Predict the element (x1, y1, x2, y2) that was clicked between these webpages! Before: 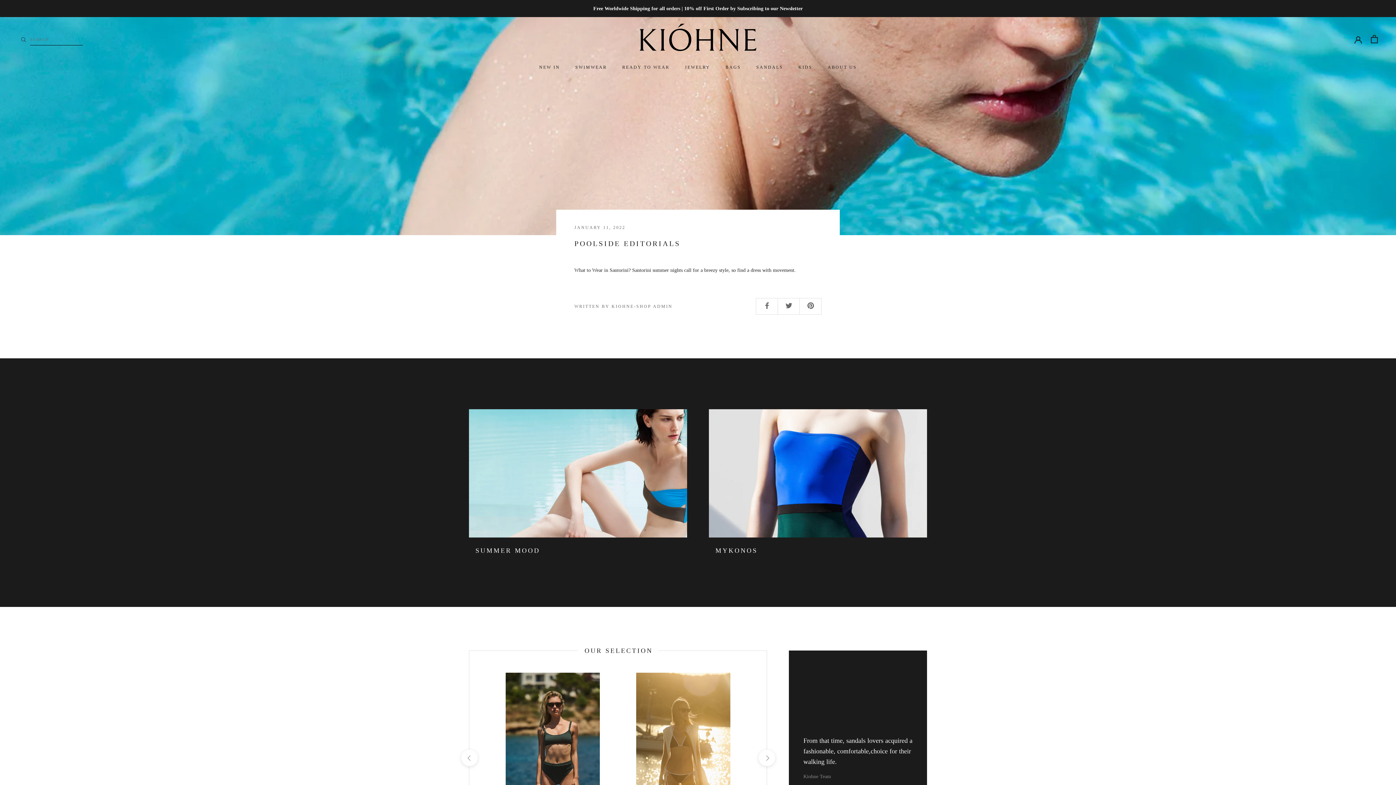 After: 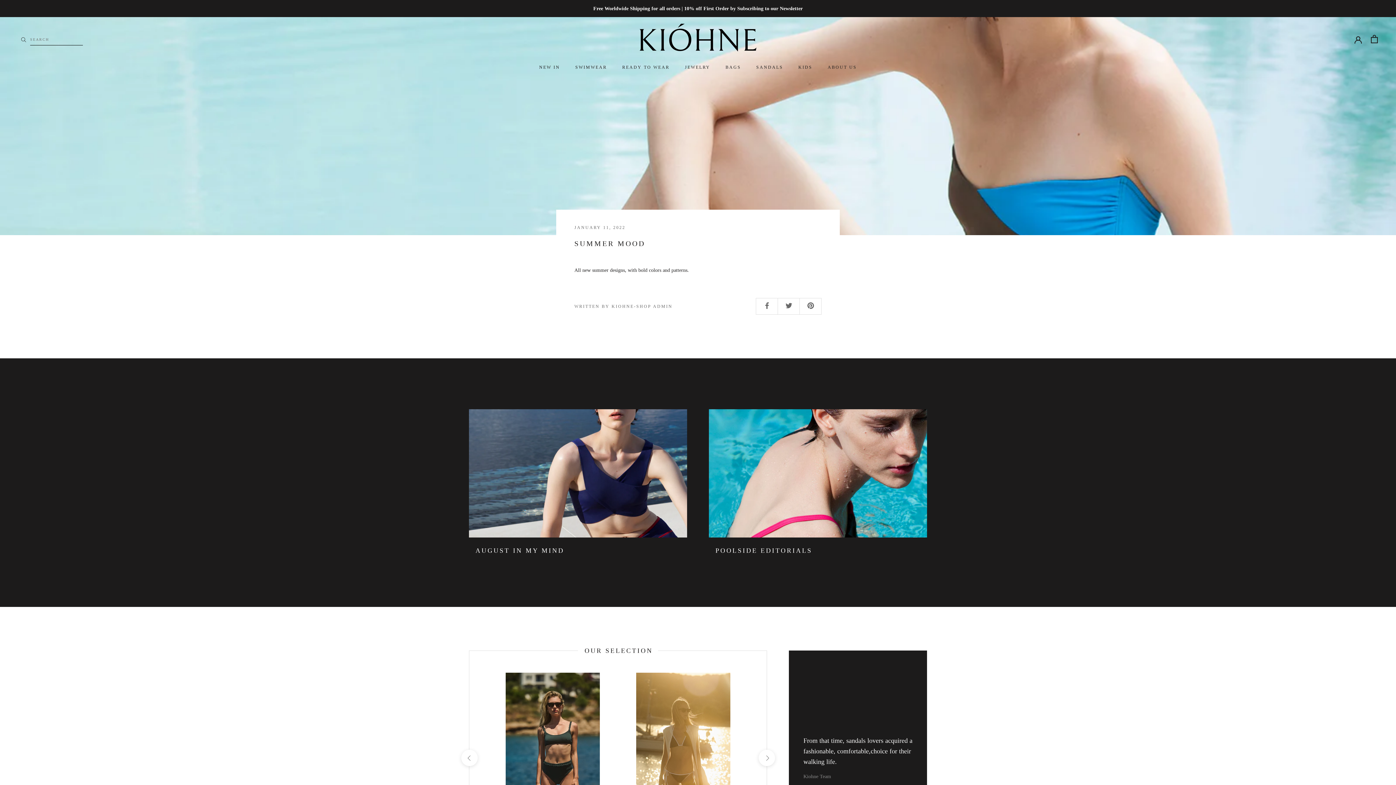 Action: bbox: (469, 409, 687, 537)